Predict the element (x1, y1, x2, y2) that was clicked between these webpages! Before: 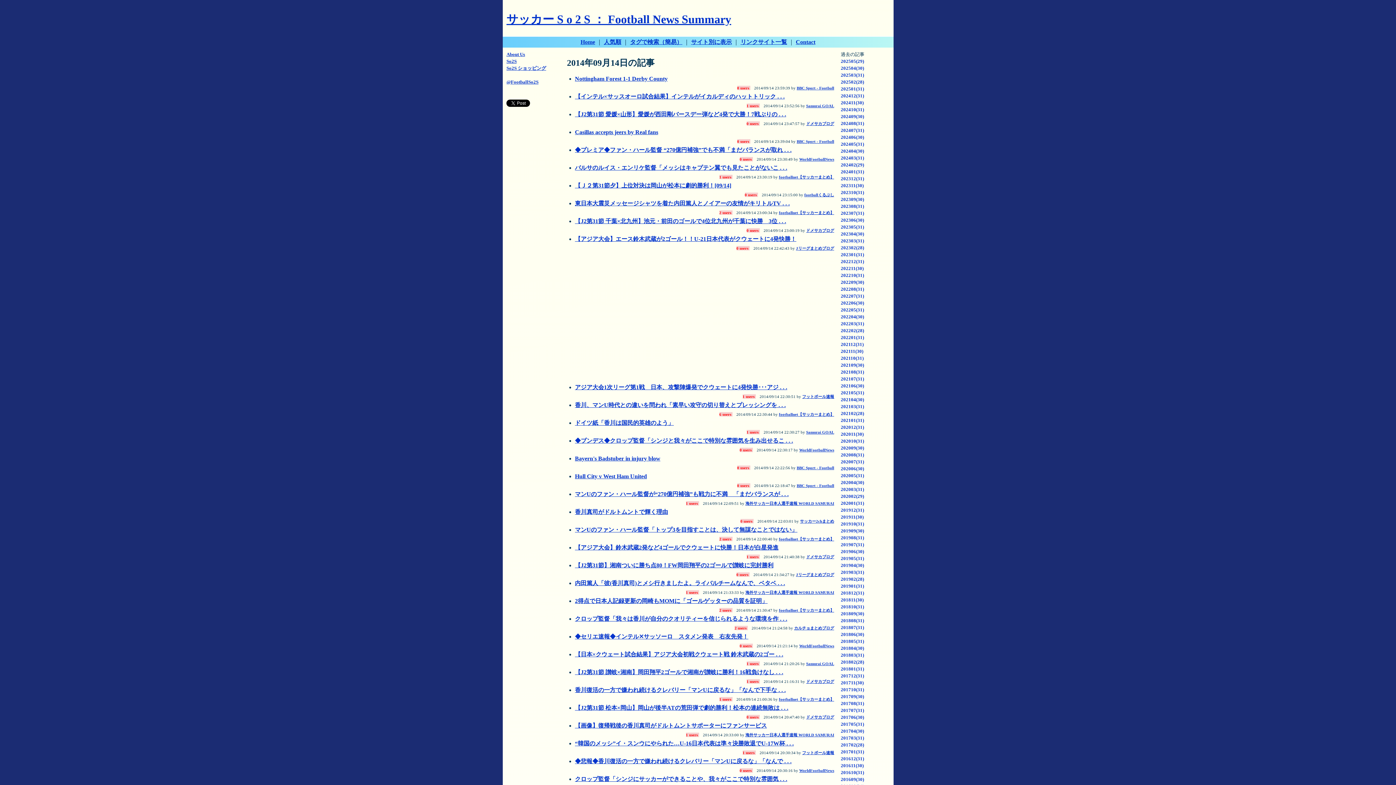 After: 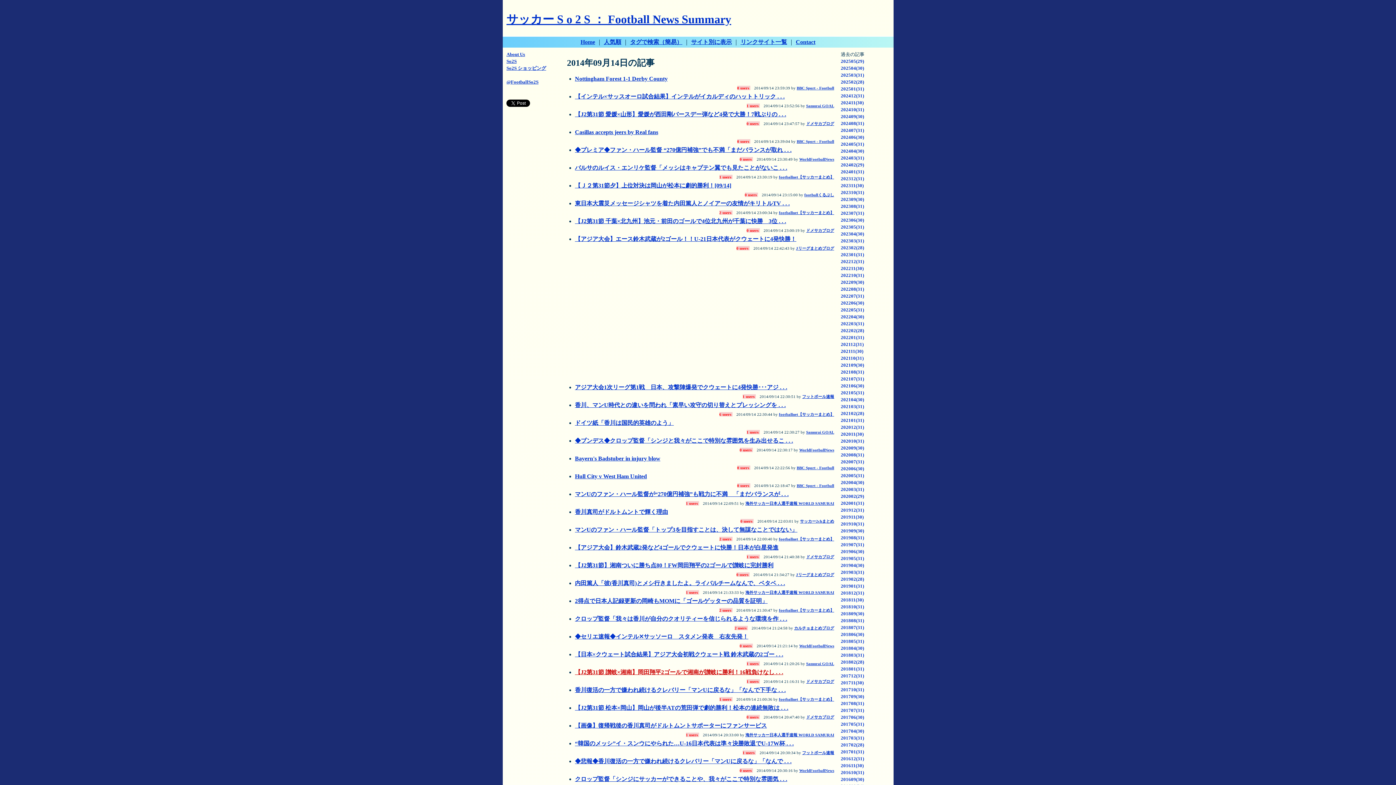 Action: label: 【J2第31節 讃岐×湘南】岡田翔平2ゴールで湘南が讃岐に勝利！16戦負けなし . . . bbox: (575, 669, 783, 675)